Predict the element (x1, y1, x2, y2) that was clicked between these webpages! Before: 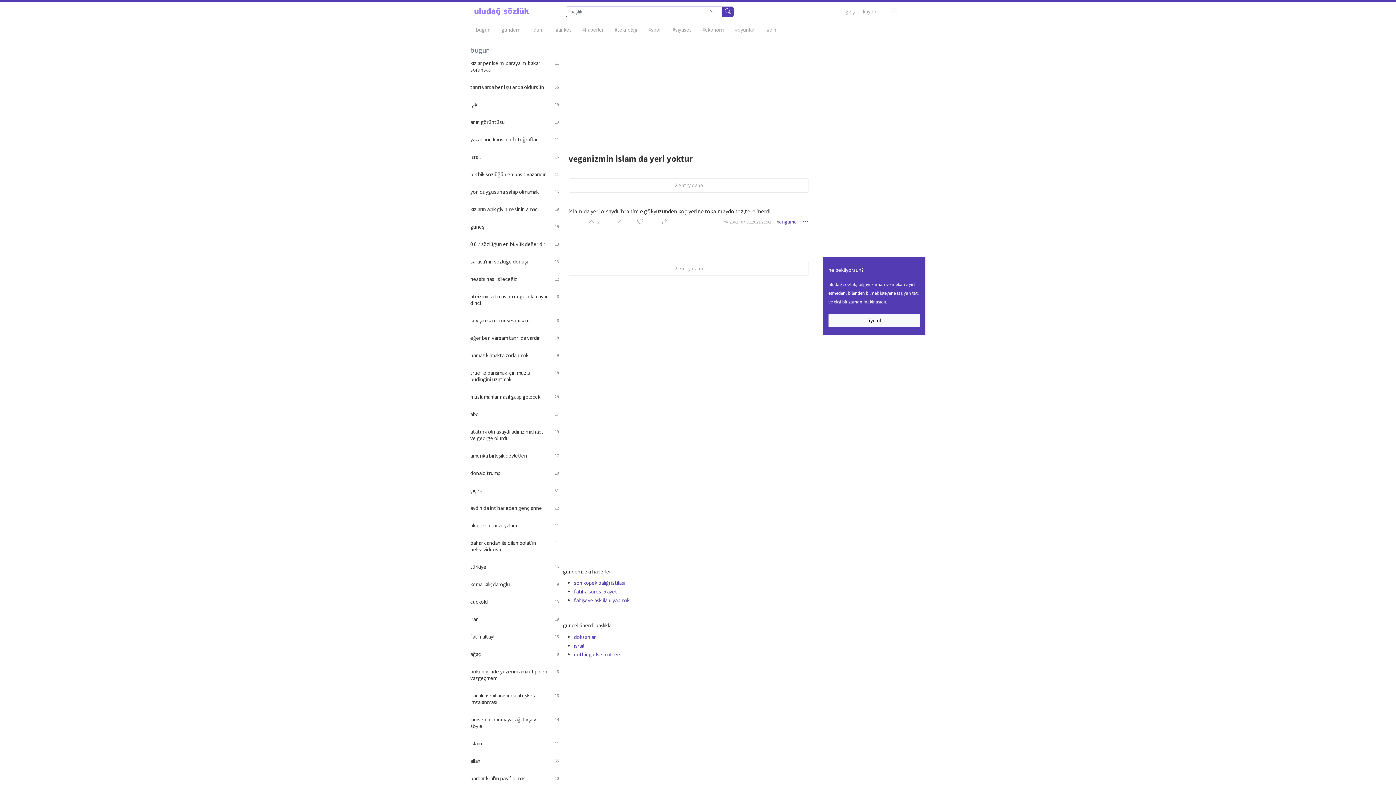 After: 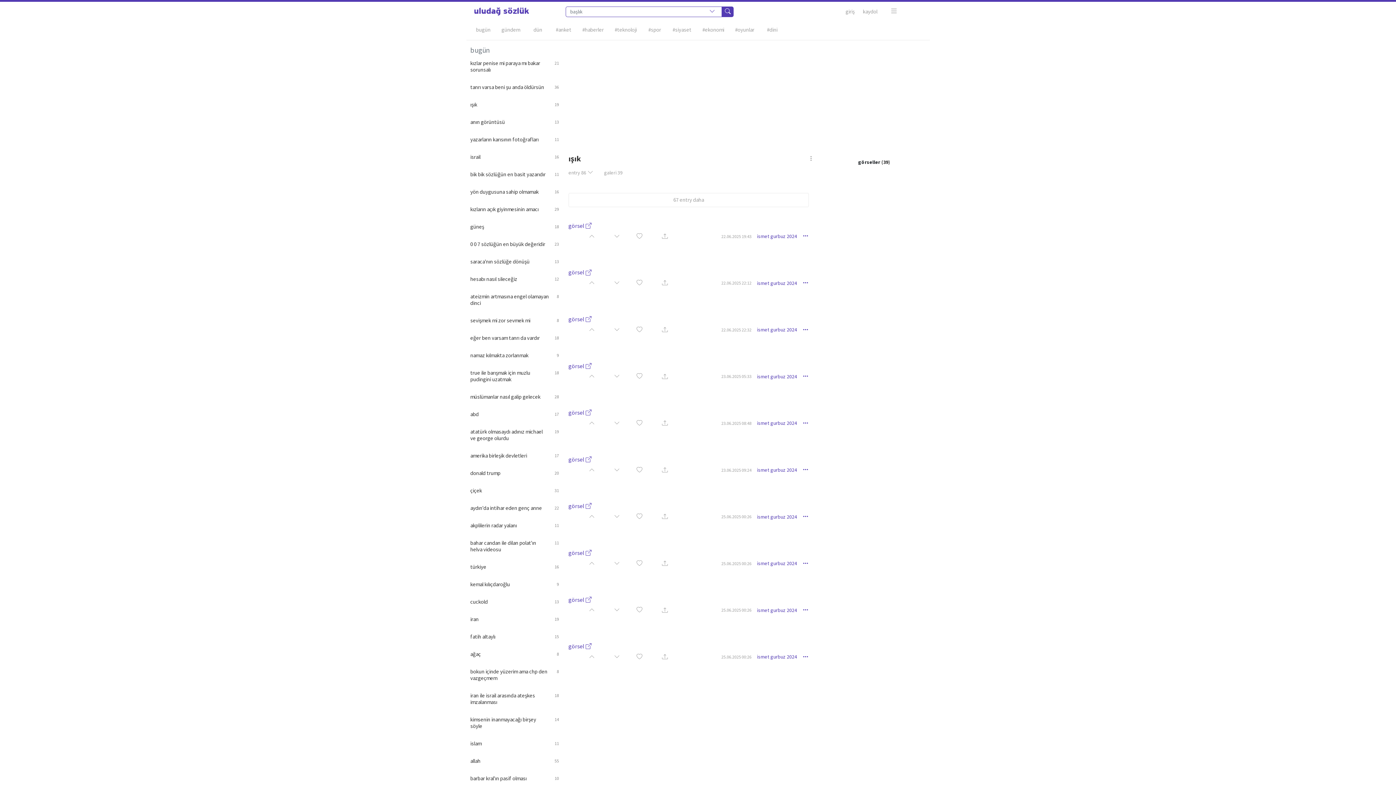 Action: bbox: (470, 95, 559, 113) label: ışık
19